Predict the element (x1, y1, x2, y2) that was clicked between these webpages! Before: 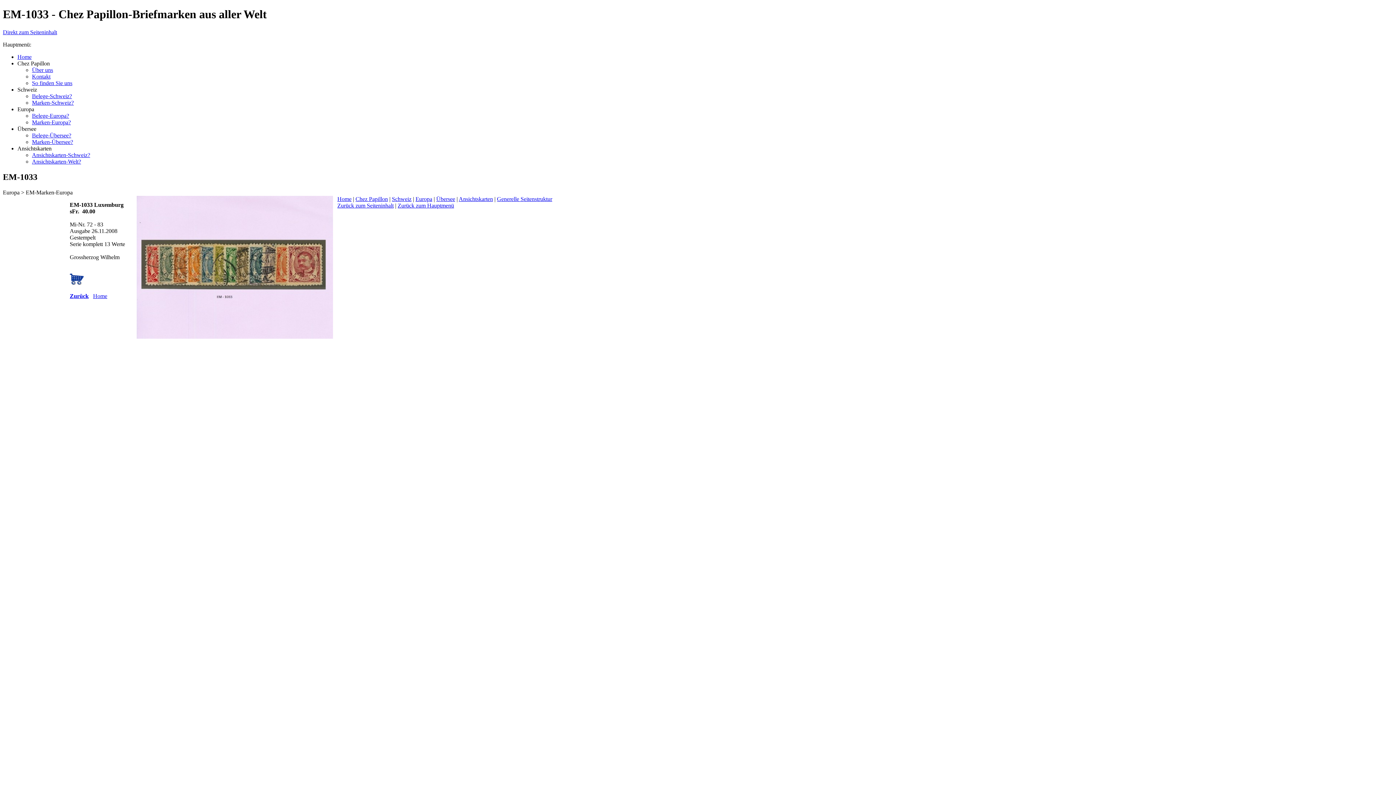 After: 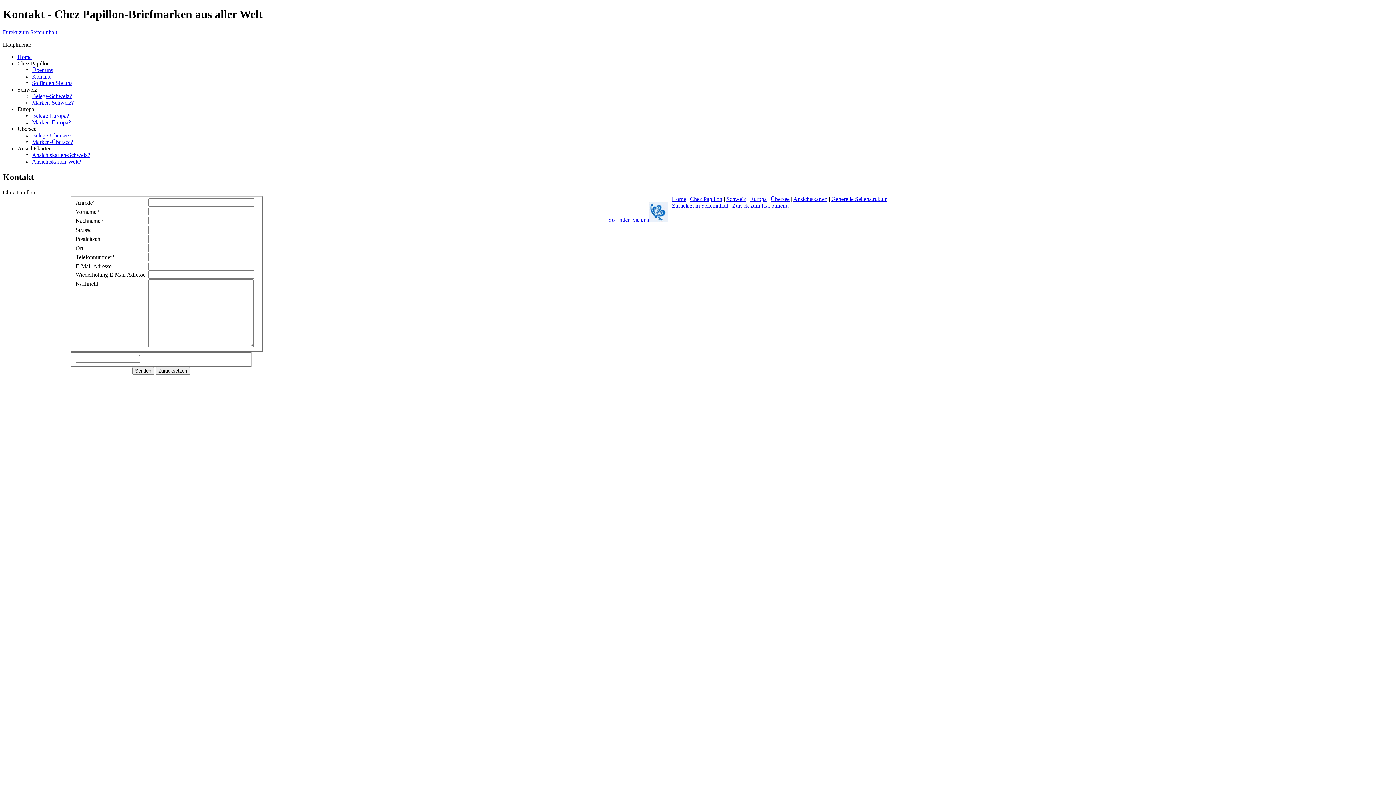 Action: bbox: (32, 73, 50, 79) label: Kontakt